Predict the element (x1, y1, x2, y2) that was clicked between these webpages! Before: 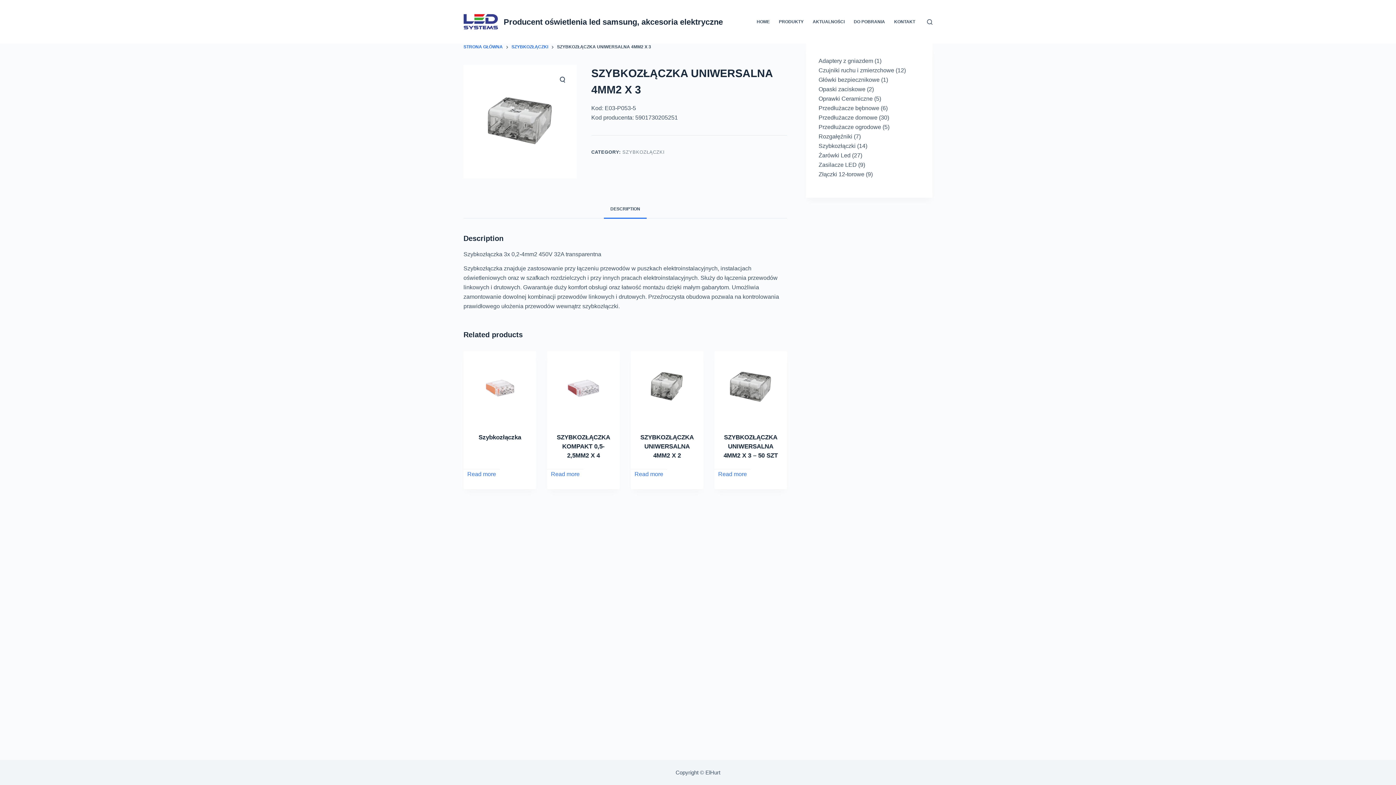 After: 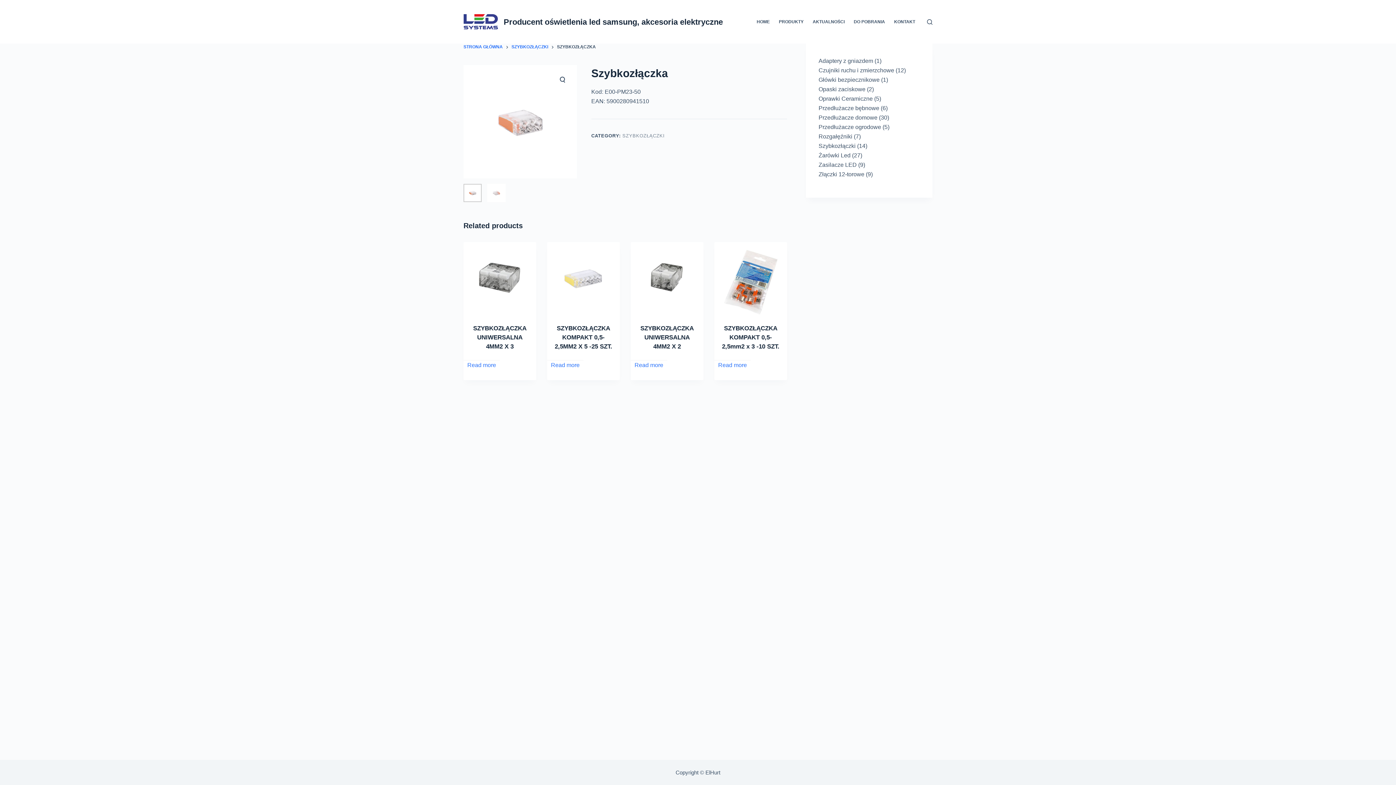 Action: bbox: (463, 469, 500, 489) label: Read more about “Szybkozłączka”